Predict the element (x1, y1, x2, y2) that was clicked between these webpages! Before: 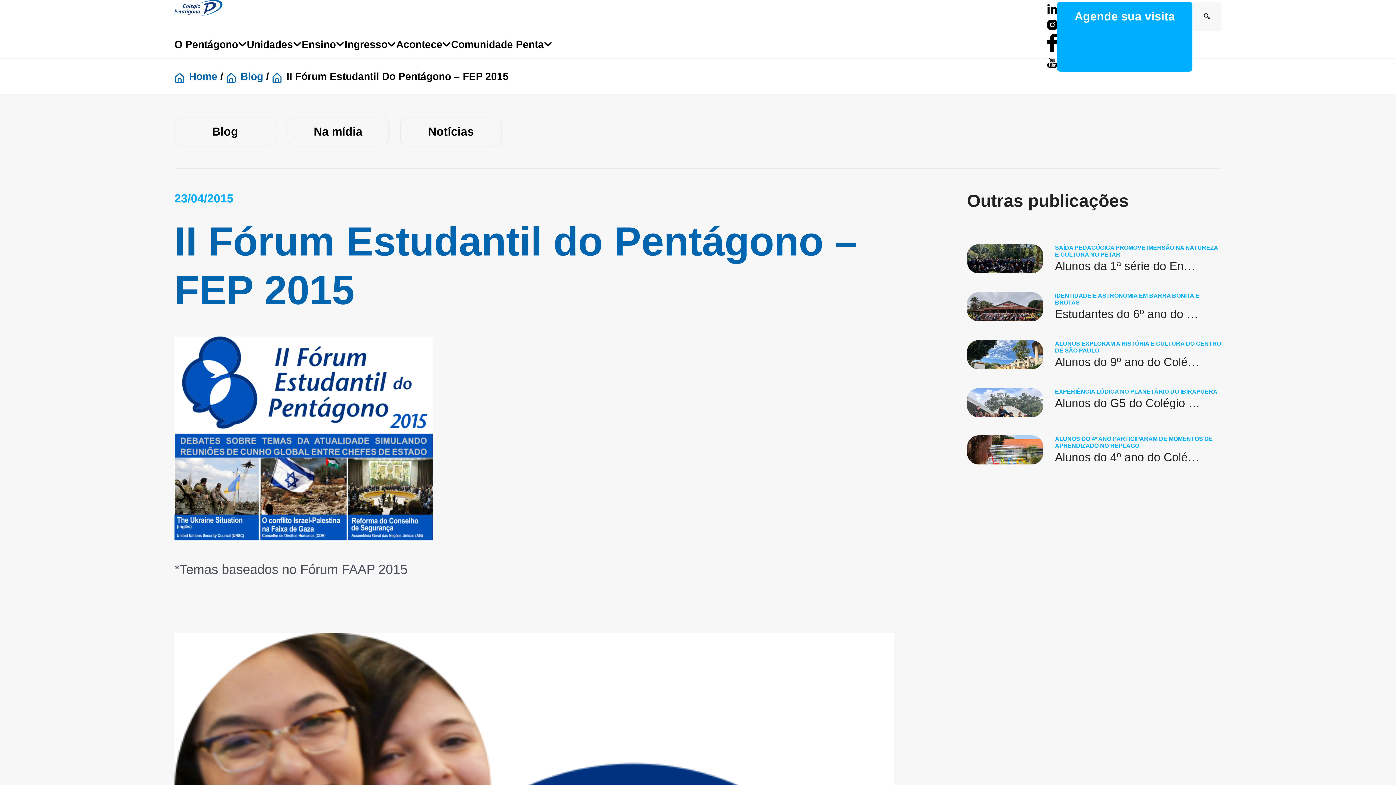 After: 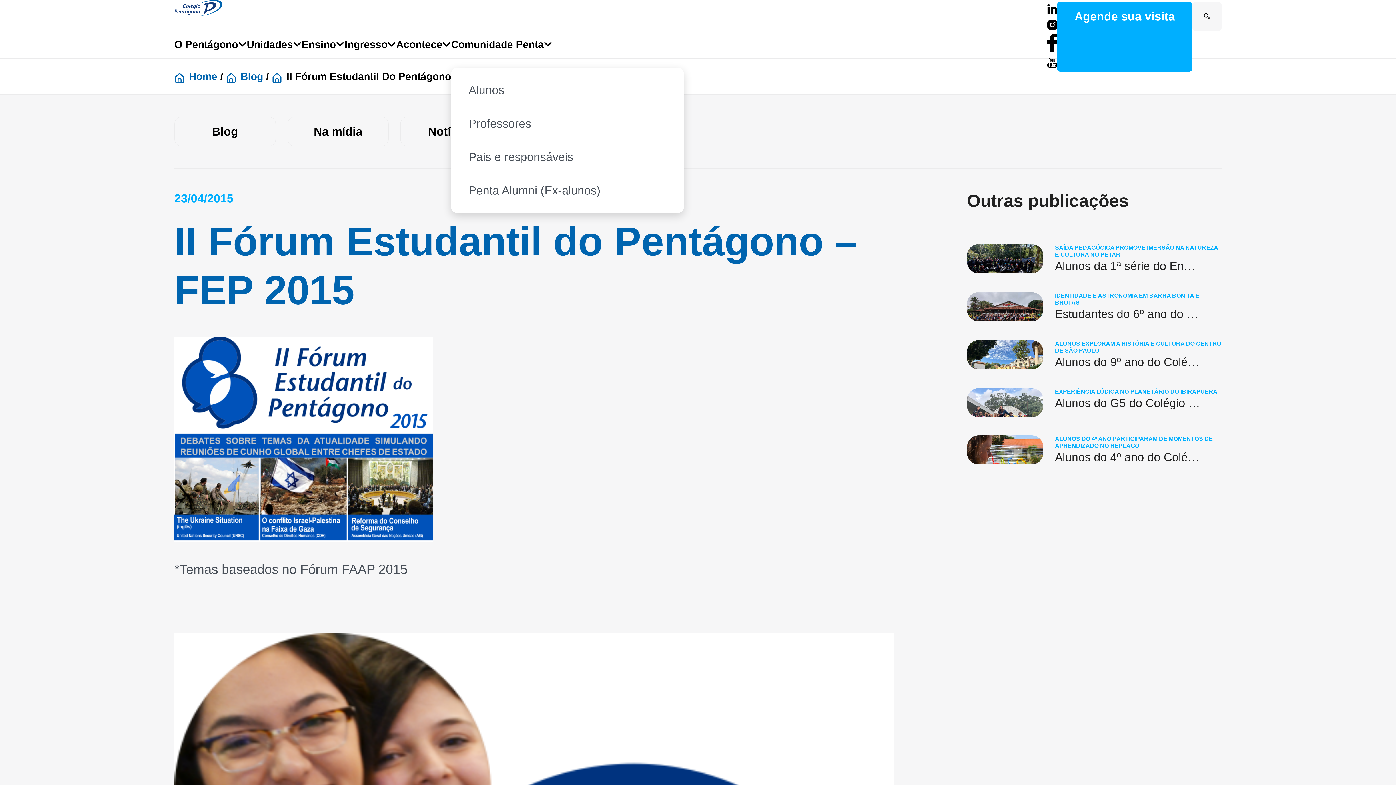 Action: label: Comunidade Penta bbox: (451, 15, 552, 73)